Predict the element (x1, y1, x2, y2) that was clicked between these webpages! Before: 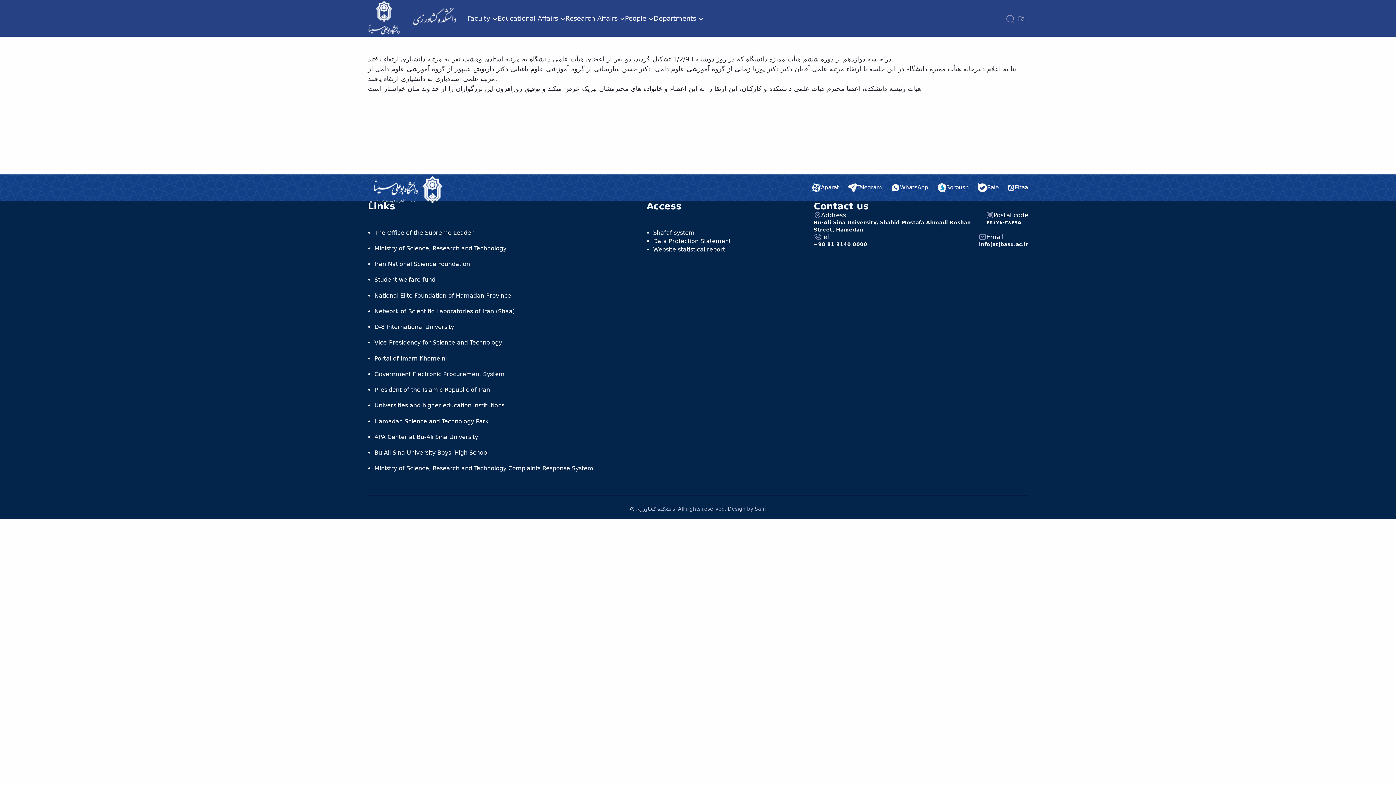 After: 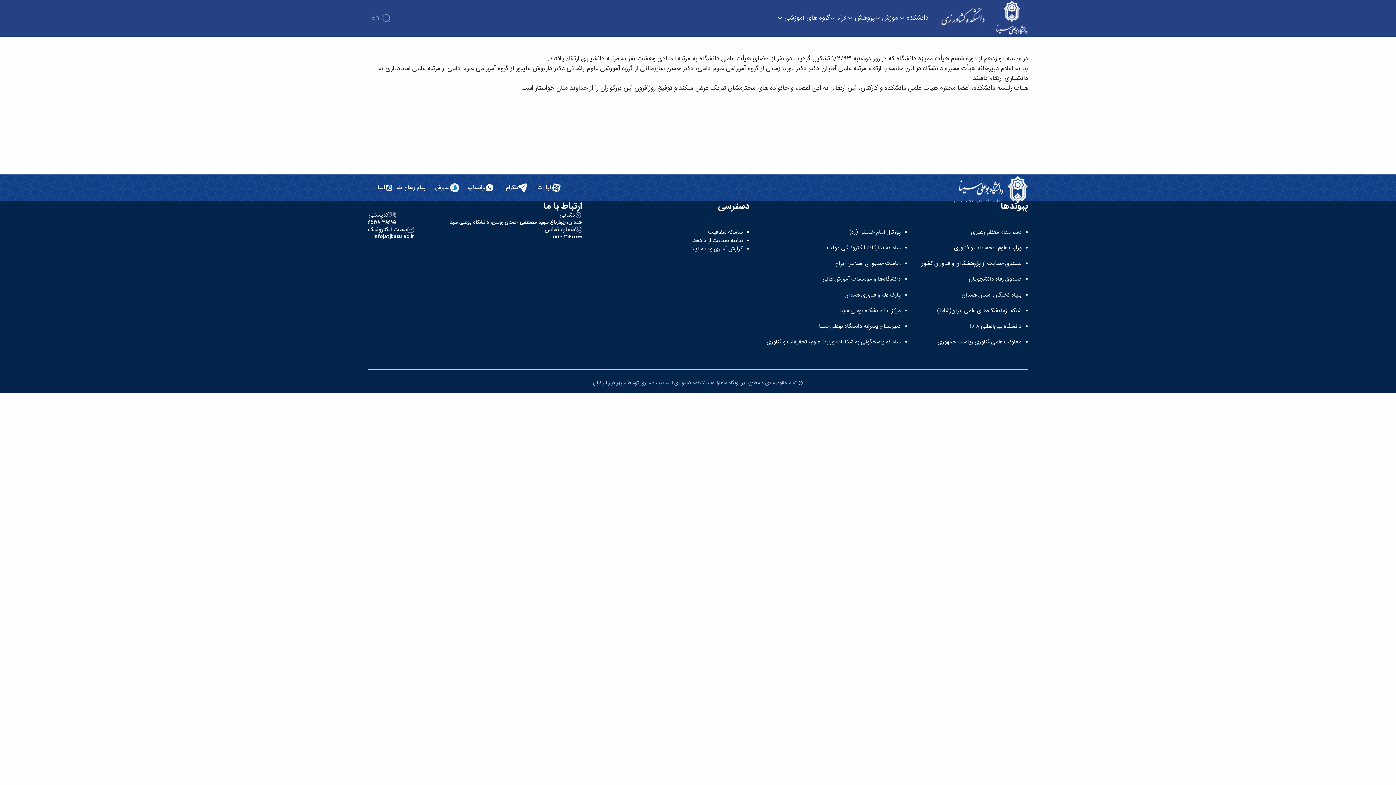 Action: bbox: (1014, 14, 1028, 22) label: Fa